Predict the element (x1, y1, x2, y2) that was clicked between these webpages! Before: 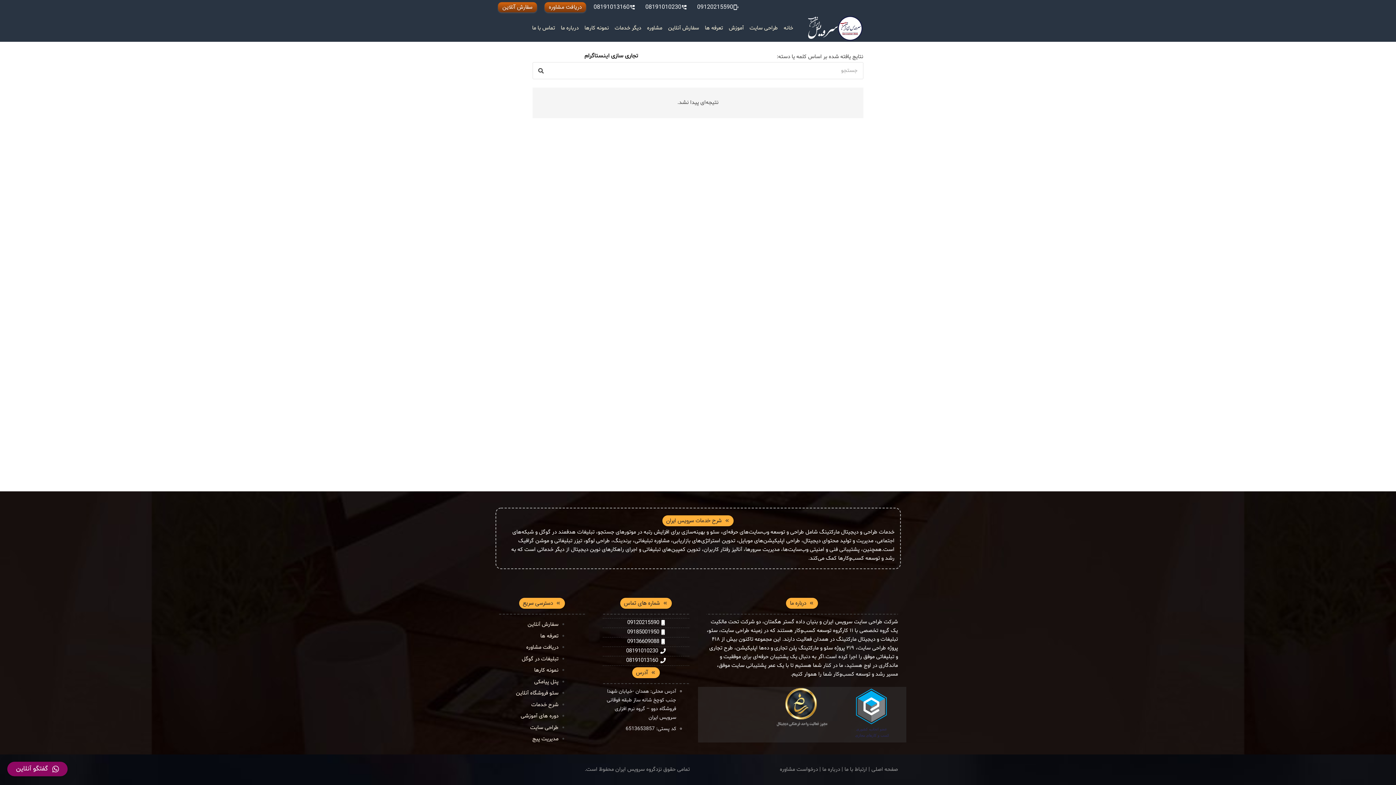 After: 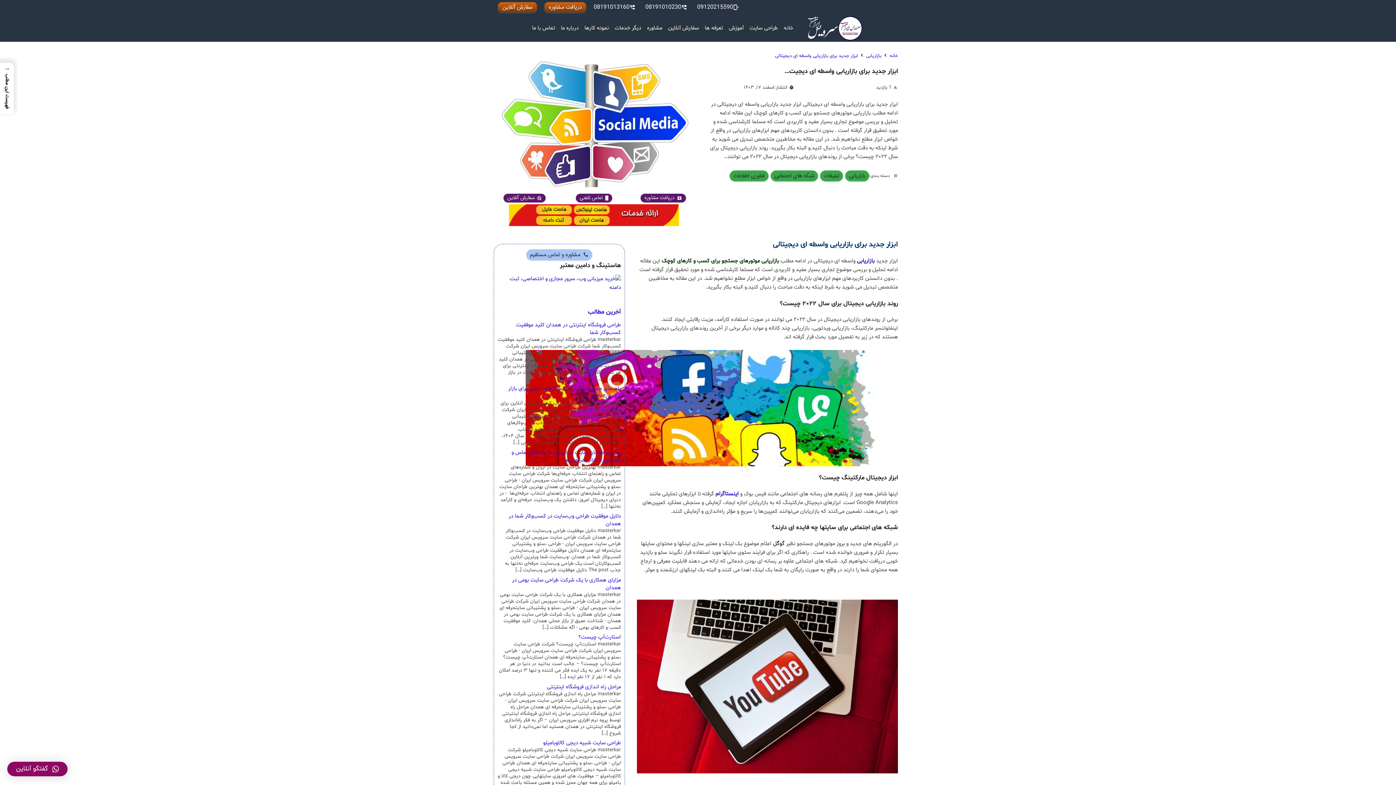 Action: label: تدوین استراتژی‌های بازاریابی bbox: (672, 537, 735, 544)